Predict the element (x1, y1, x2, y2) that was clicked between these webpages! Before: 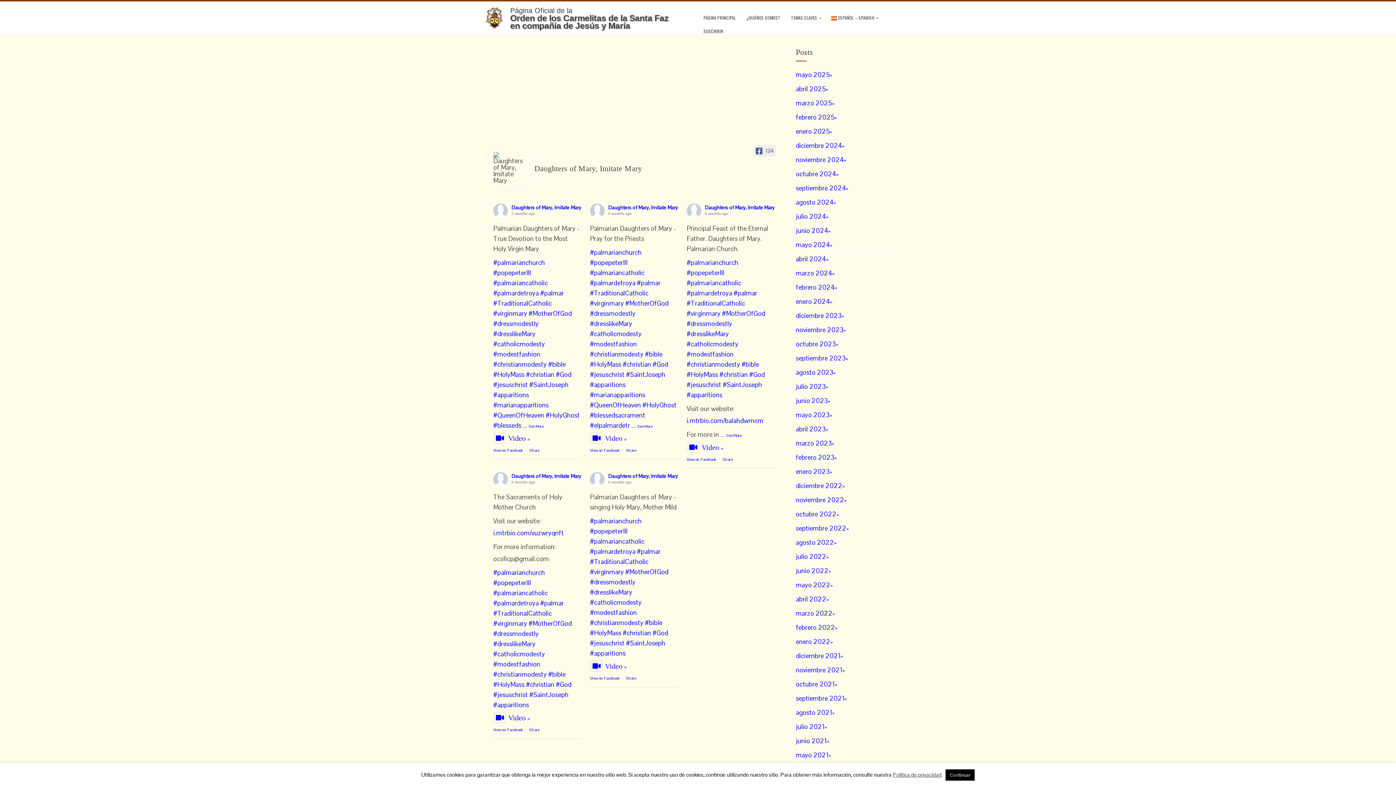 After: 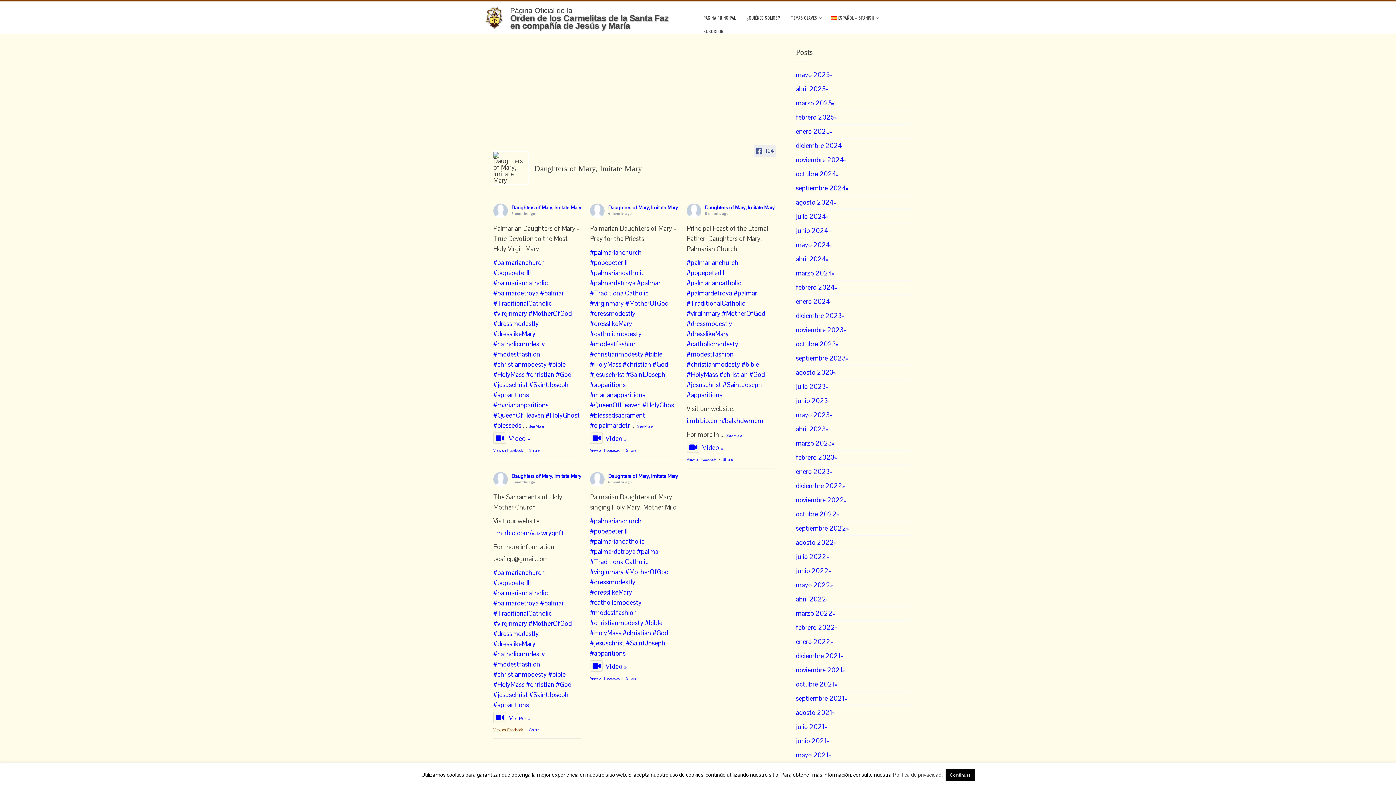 Action: bbox: (493, 727, 523, 732) label: View on Facebook